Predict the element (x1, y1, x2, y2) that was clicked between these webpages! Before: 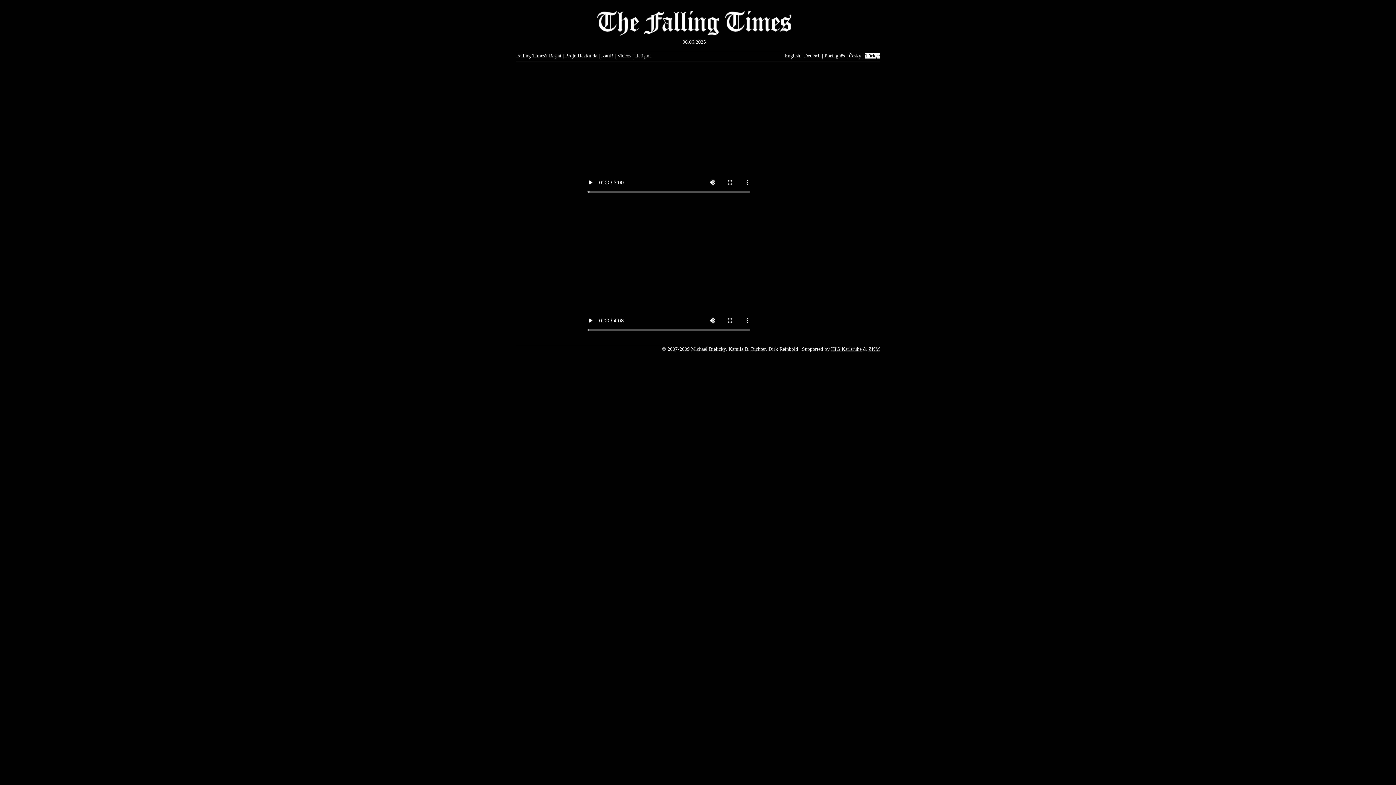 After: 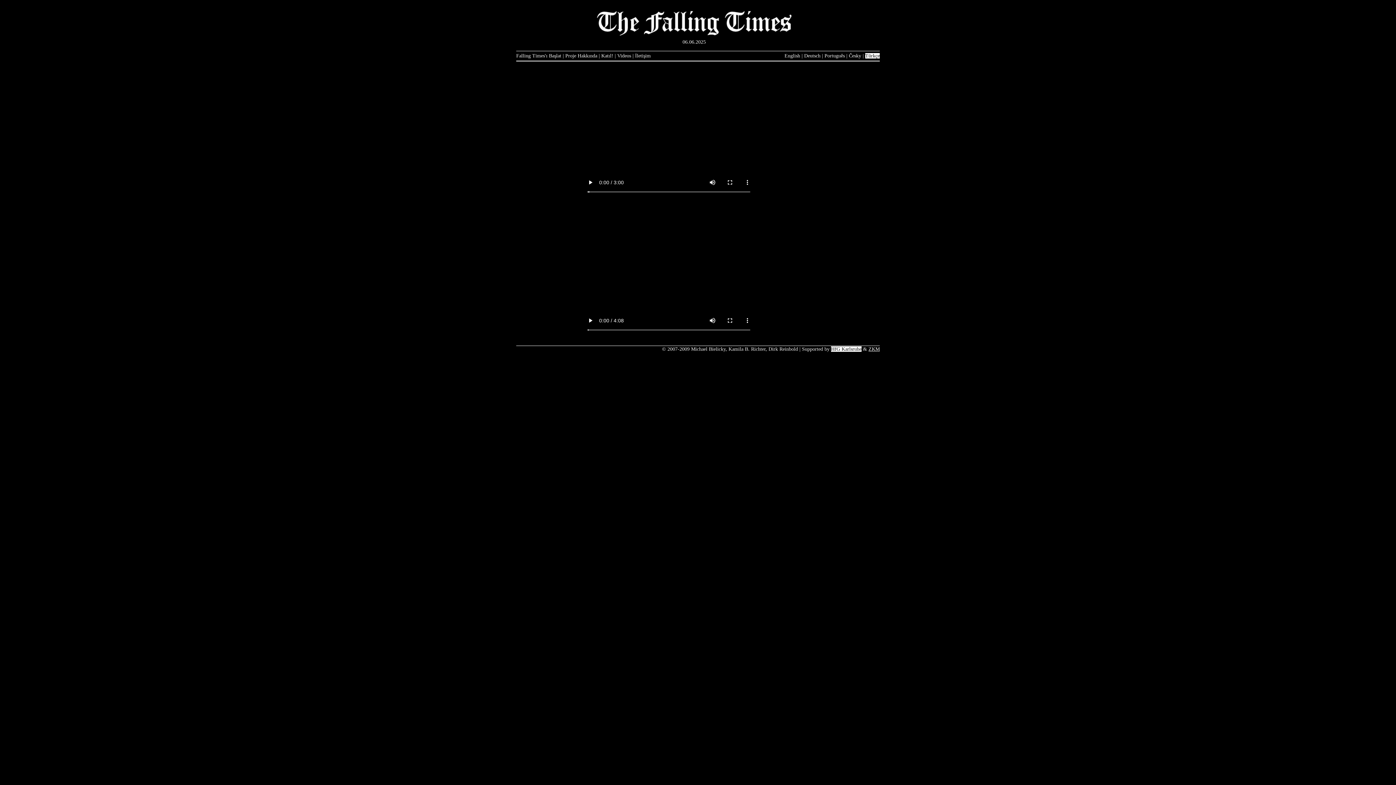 Action: label: HfG Karlsruhe bbox: (831, 346, 861, 352)